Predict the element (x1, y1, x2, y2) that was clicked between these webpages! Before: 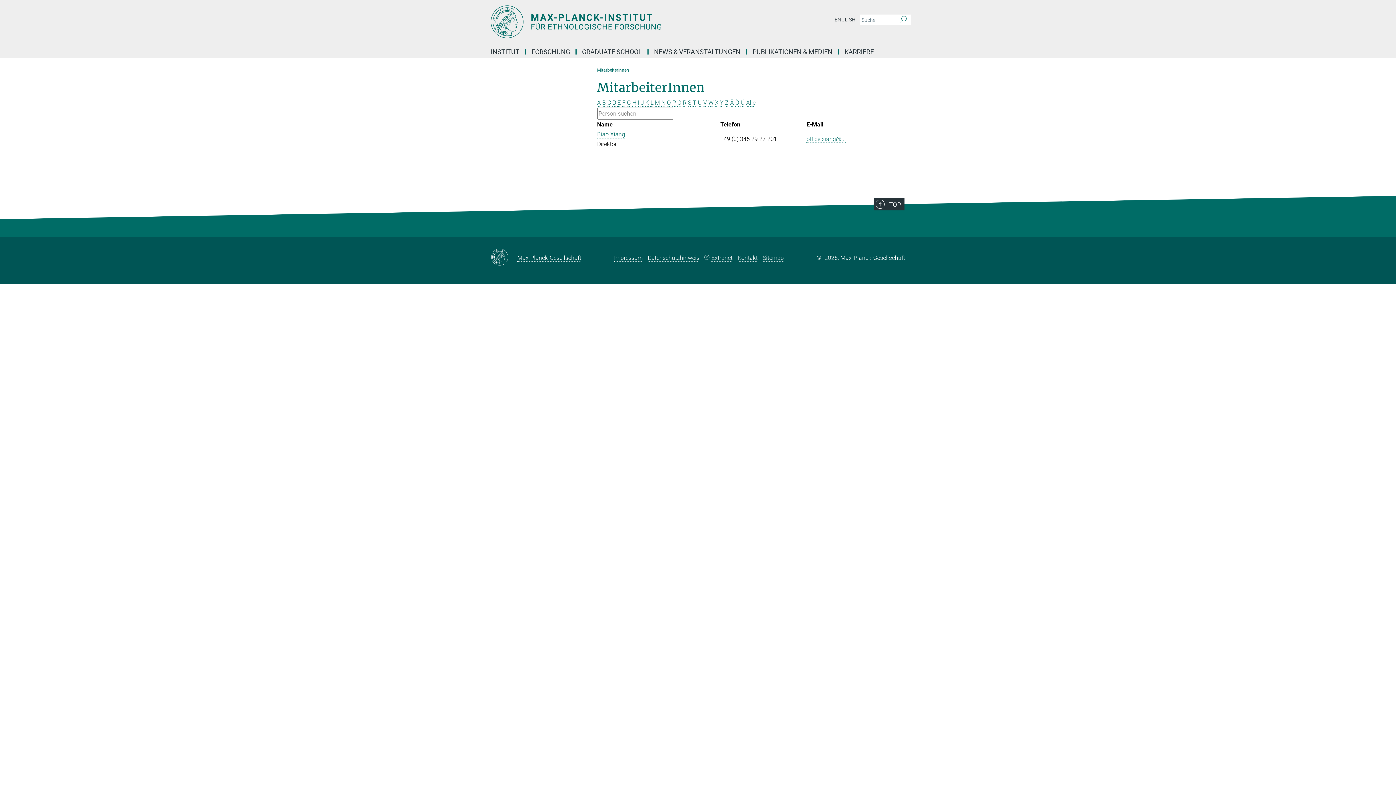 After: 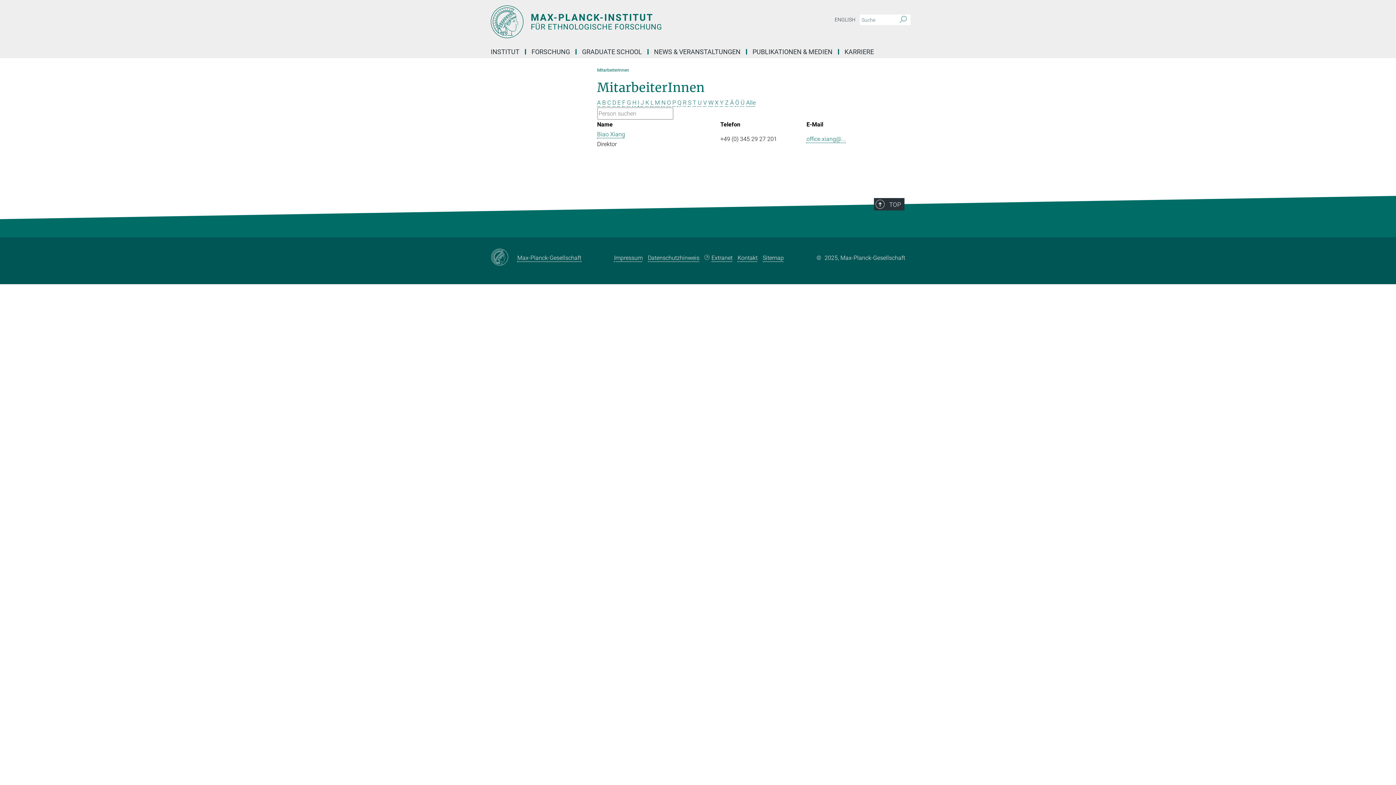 Action: bbox: (715, 99, 718, 106) label: X